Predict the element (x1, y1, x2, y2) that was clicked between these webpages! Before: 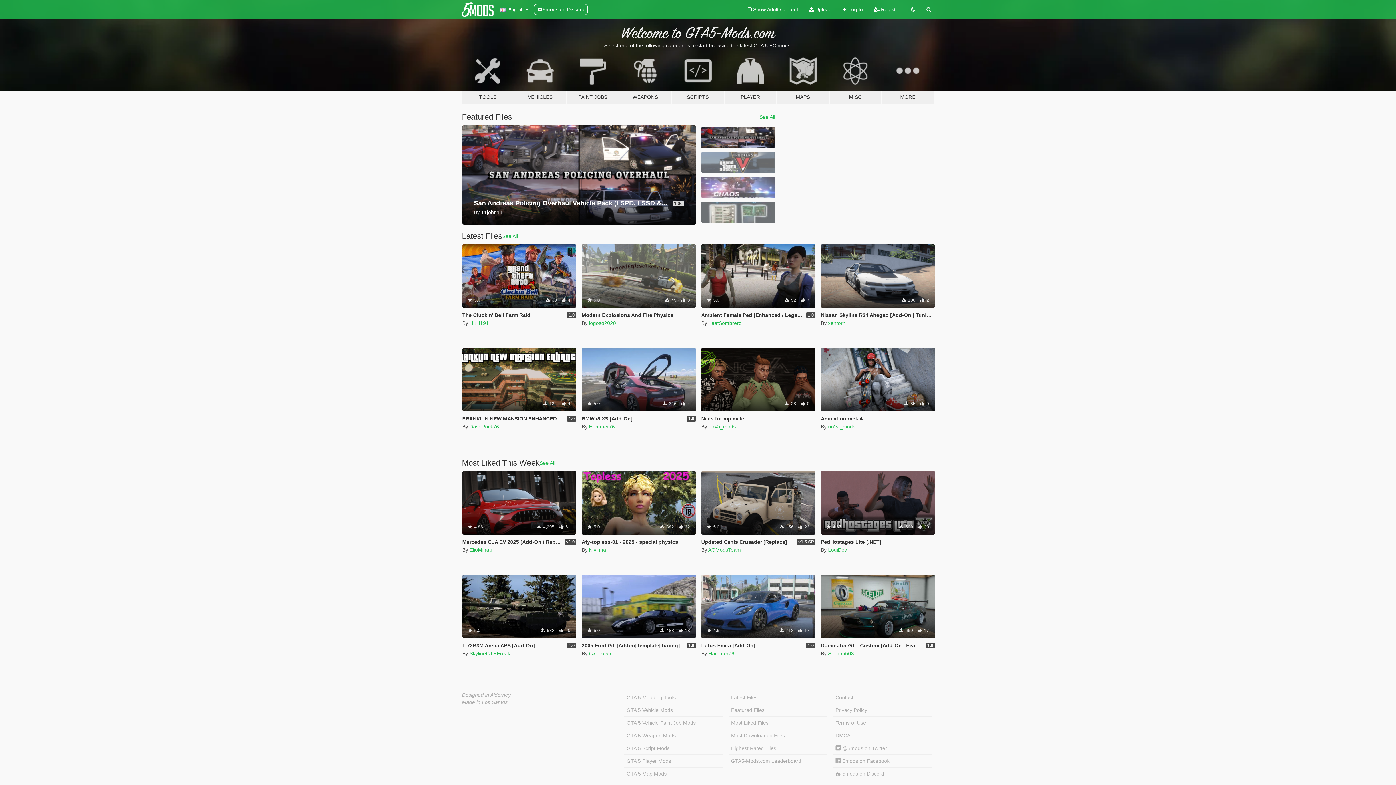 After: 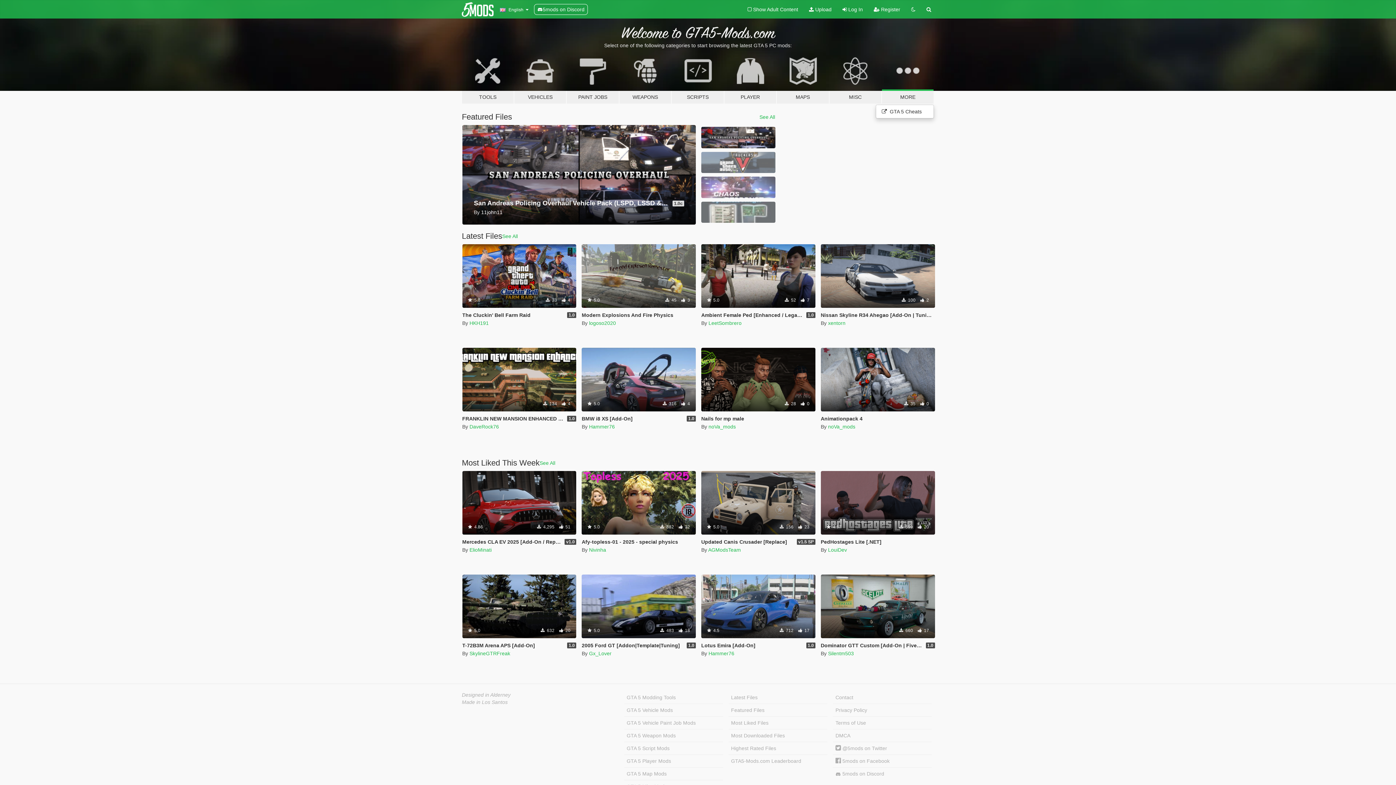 Action: label: MORE bbox: (881, 47, 934, 104)